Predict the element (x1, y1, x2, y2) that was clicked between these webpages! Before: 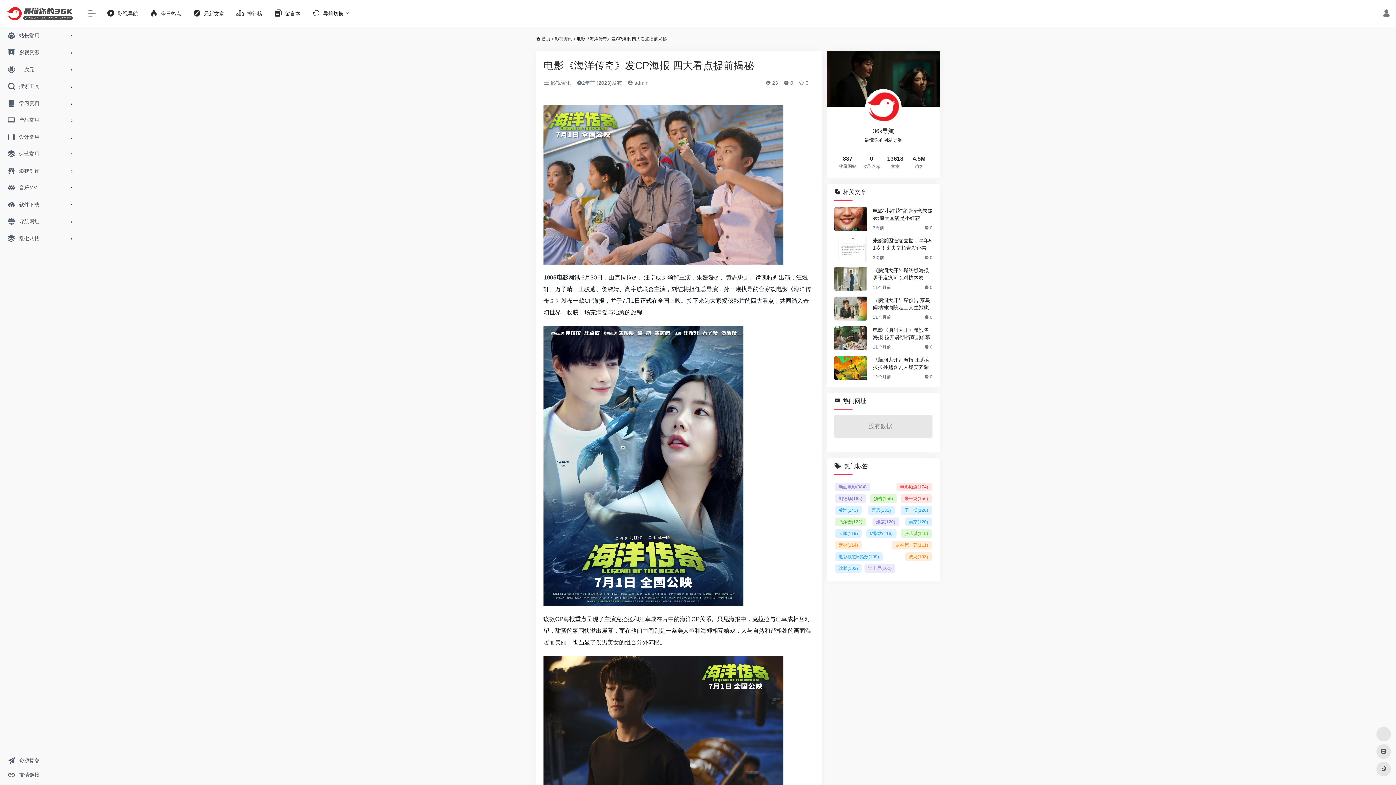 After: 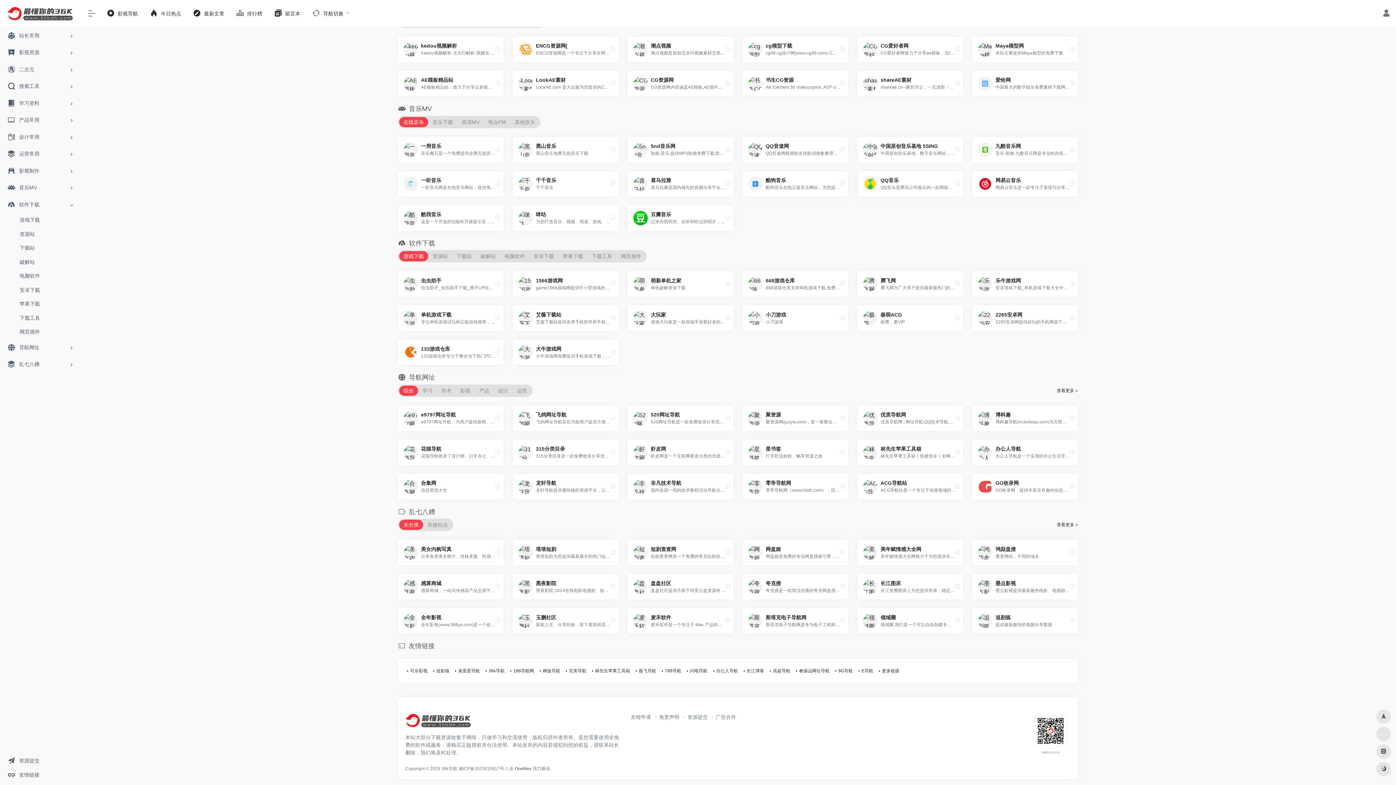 Action: label: 软件下载 bbox: (2, 196, 77, 212)